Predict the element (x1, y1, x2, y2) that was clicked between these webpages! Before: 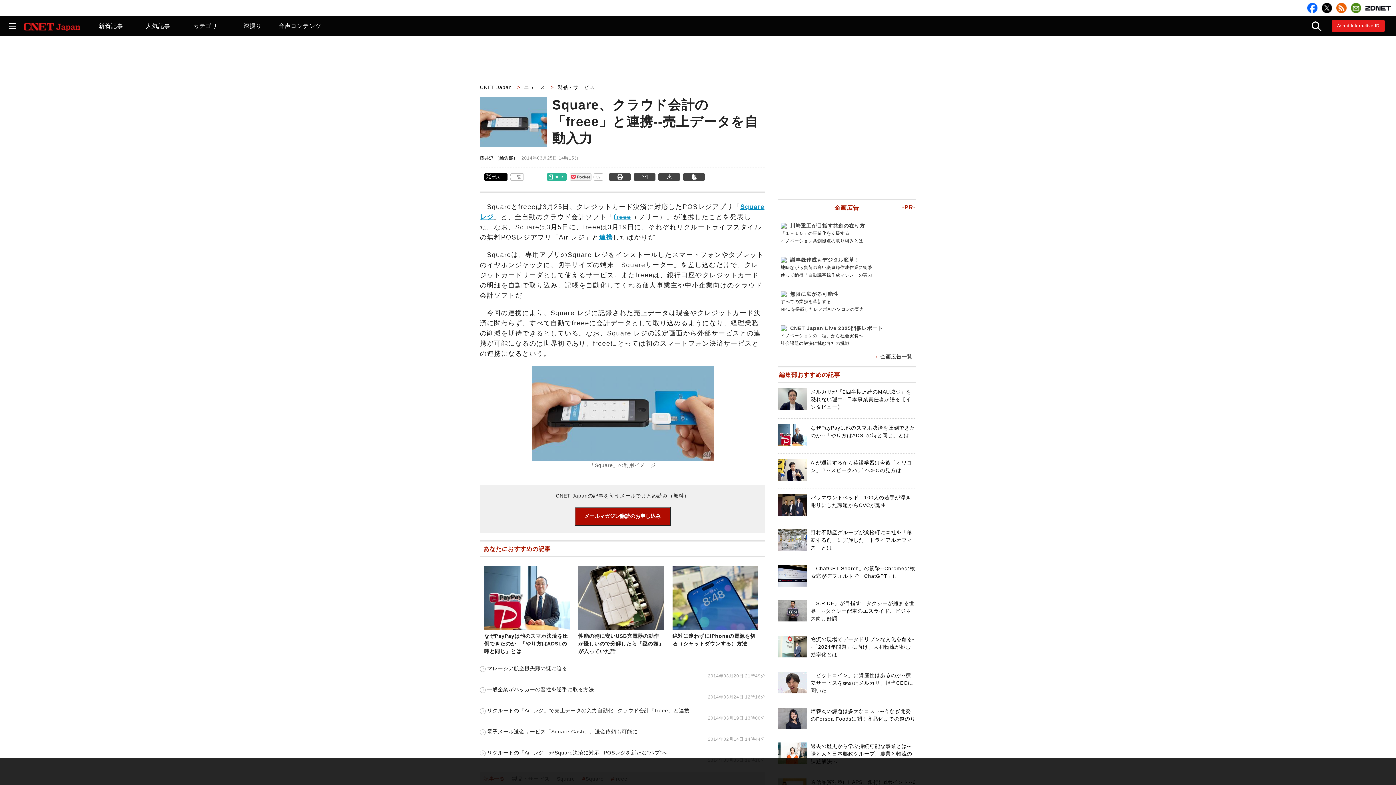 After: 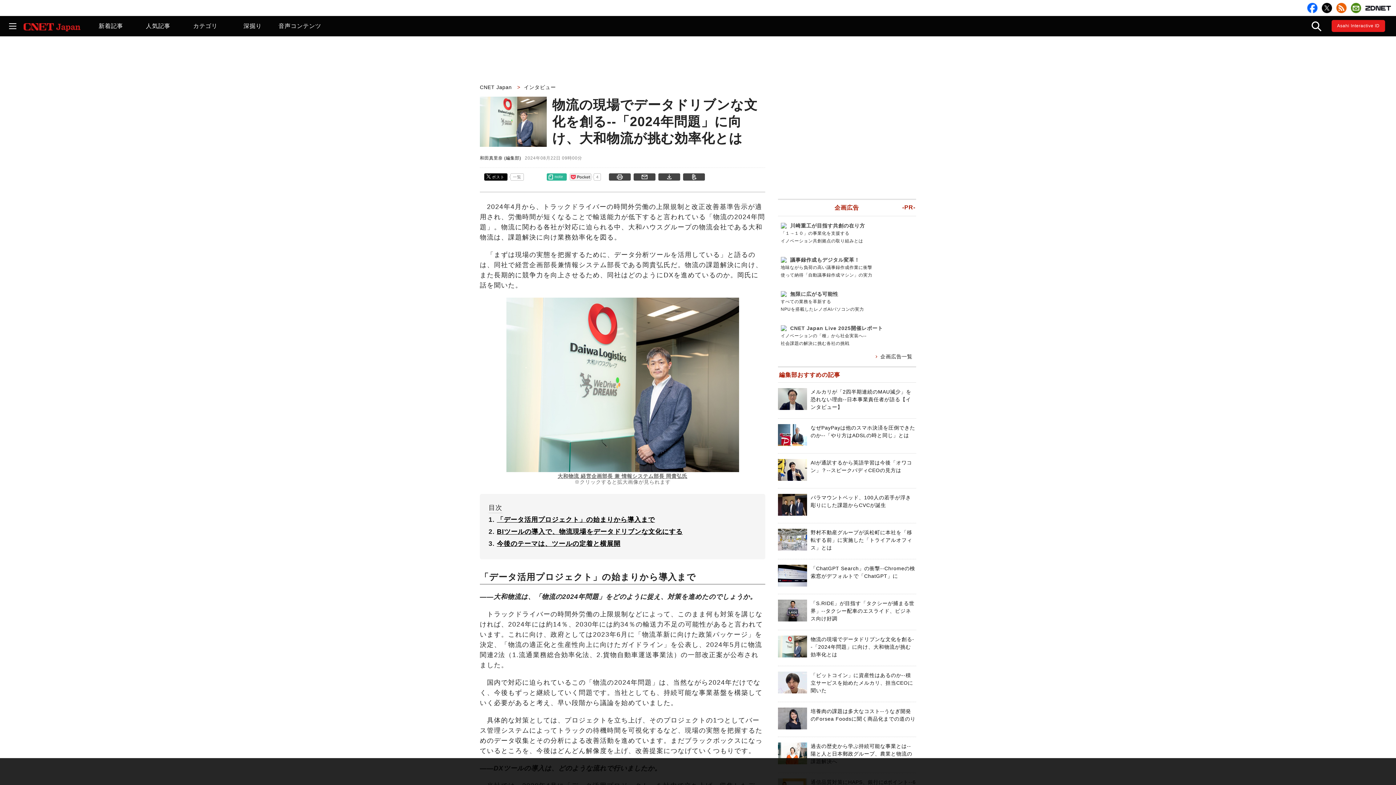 Action: bbox: (810, 636, 914, 657) label: 物流の現場でデータドリブンな文化を創る--「2024年問題」に向け、大和物流が挑む効率化とは